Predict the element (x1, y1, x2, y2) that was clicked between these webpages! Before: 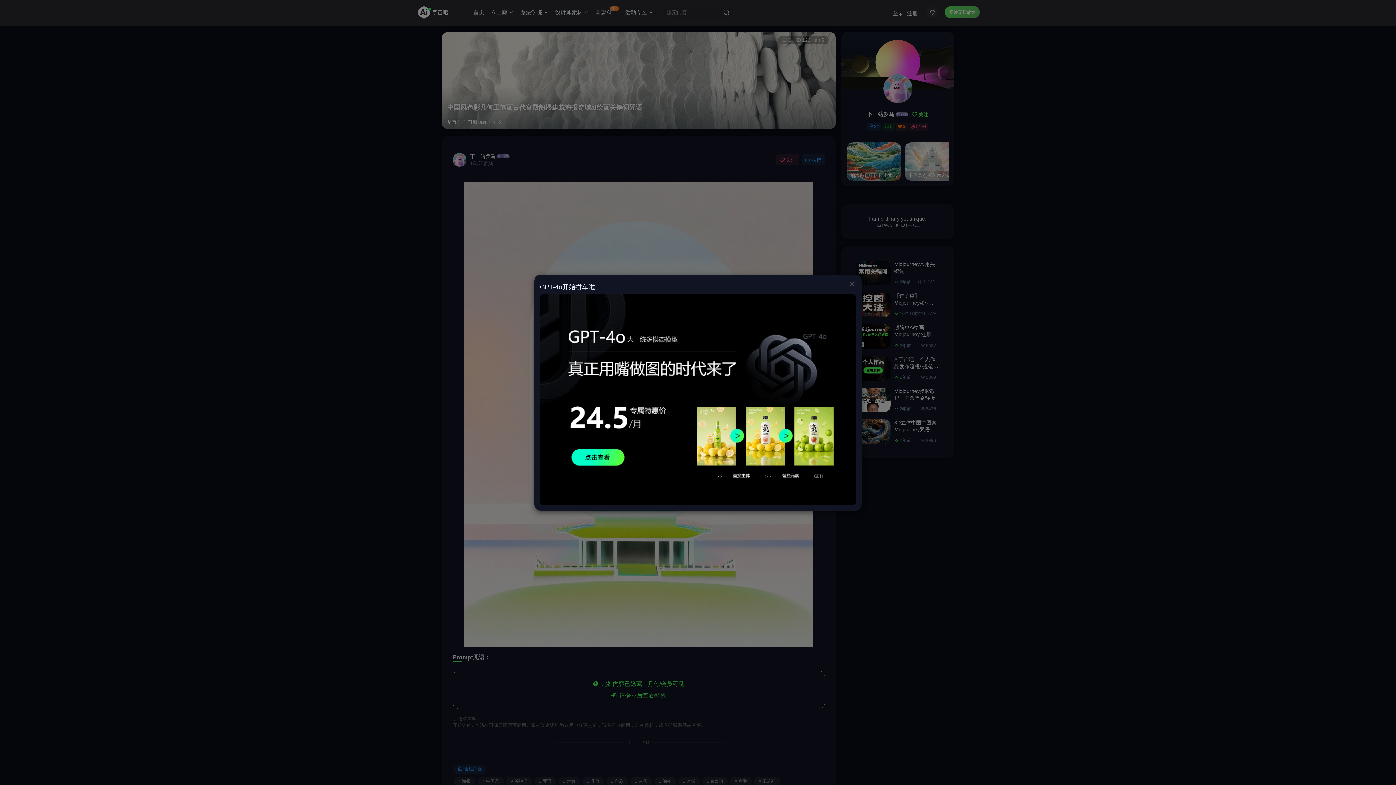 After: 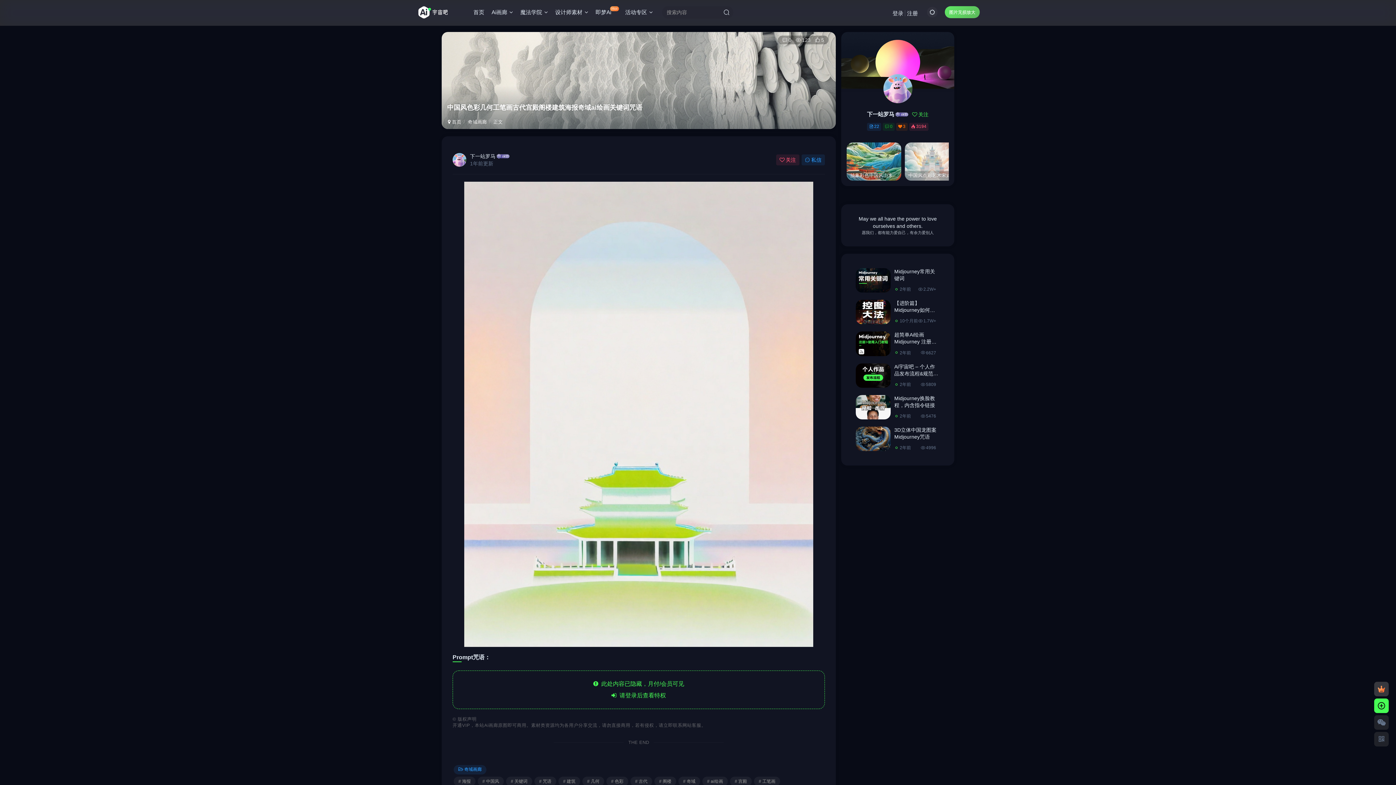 Action: bbox: (848, 280, 856, 287)